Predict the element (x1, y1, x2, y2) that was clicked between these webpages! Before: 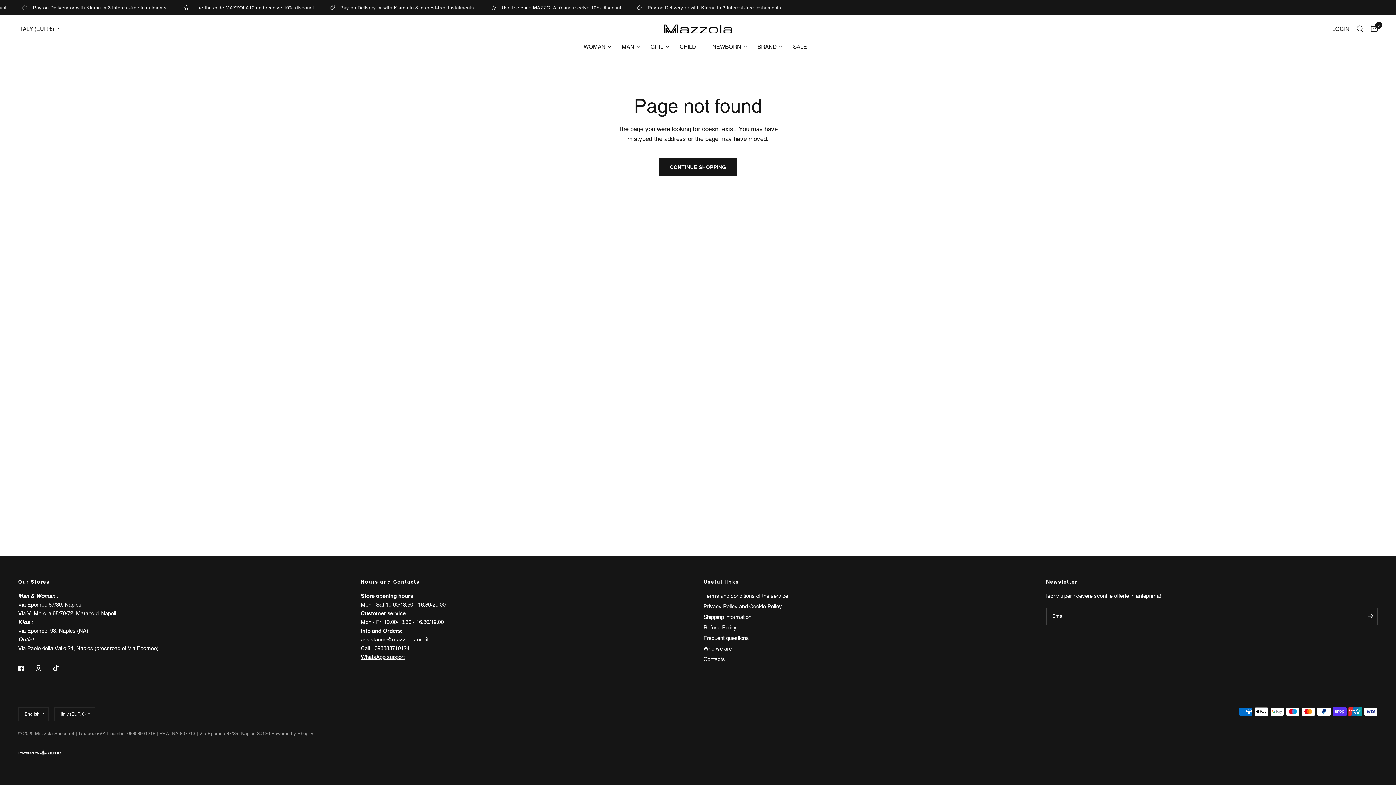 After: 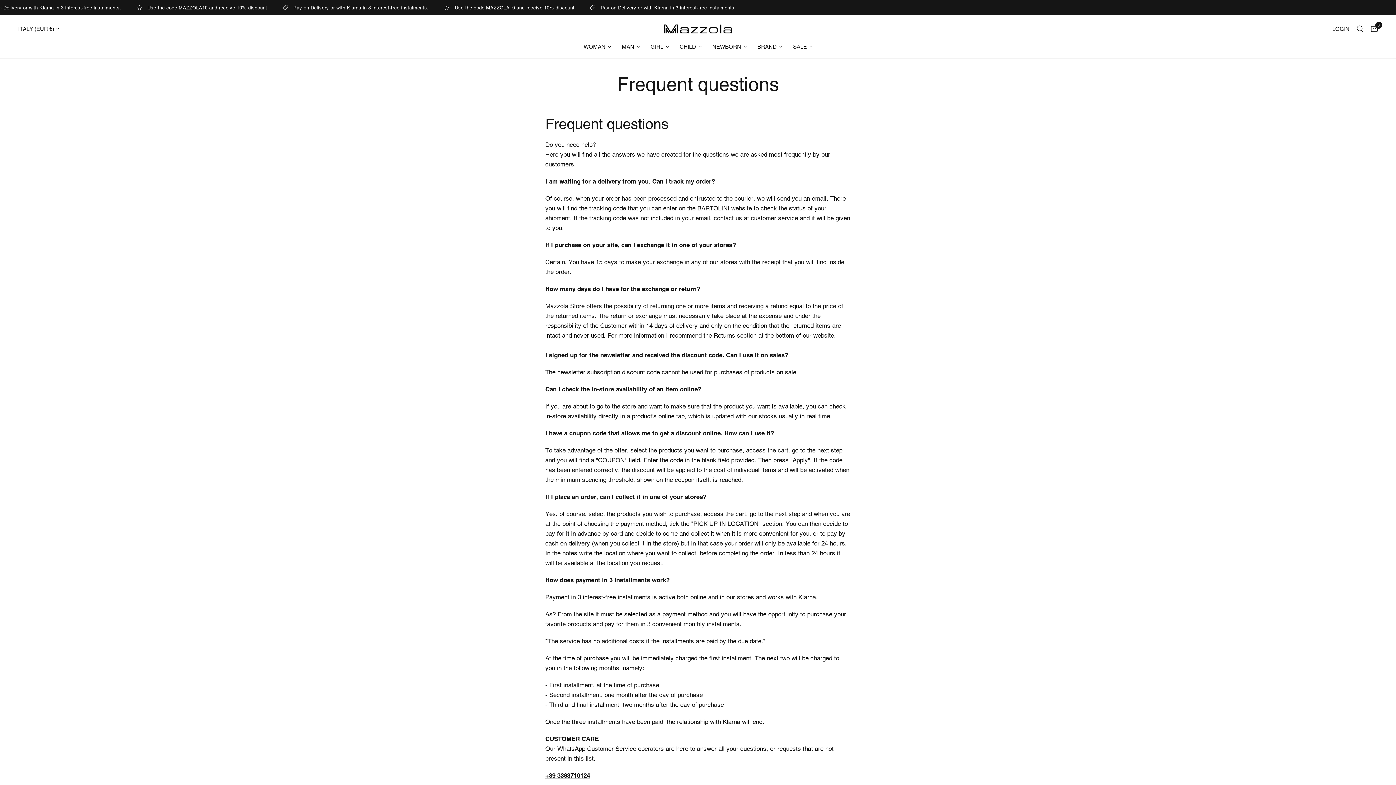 Action: label: Frequent questions bbox: (703, 635, 749, 641)